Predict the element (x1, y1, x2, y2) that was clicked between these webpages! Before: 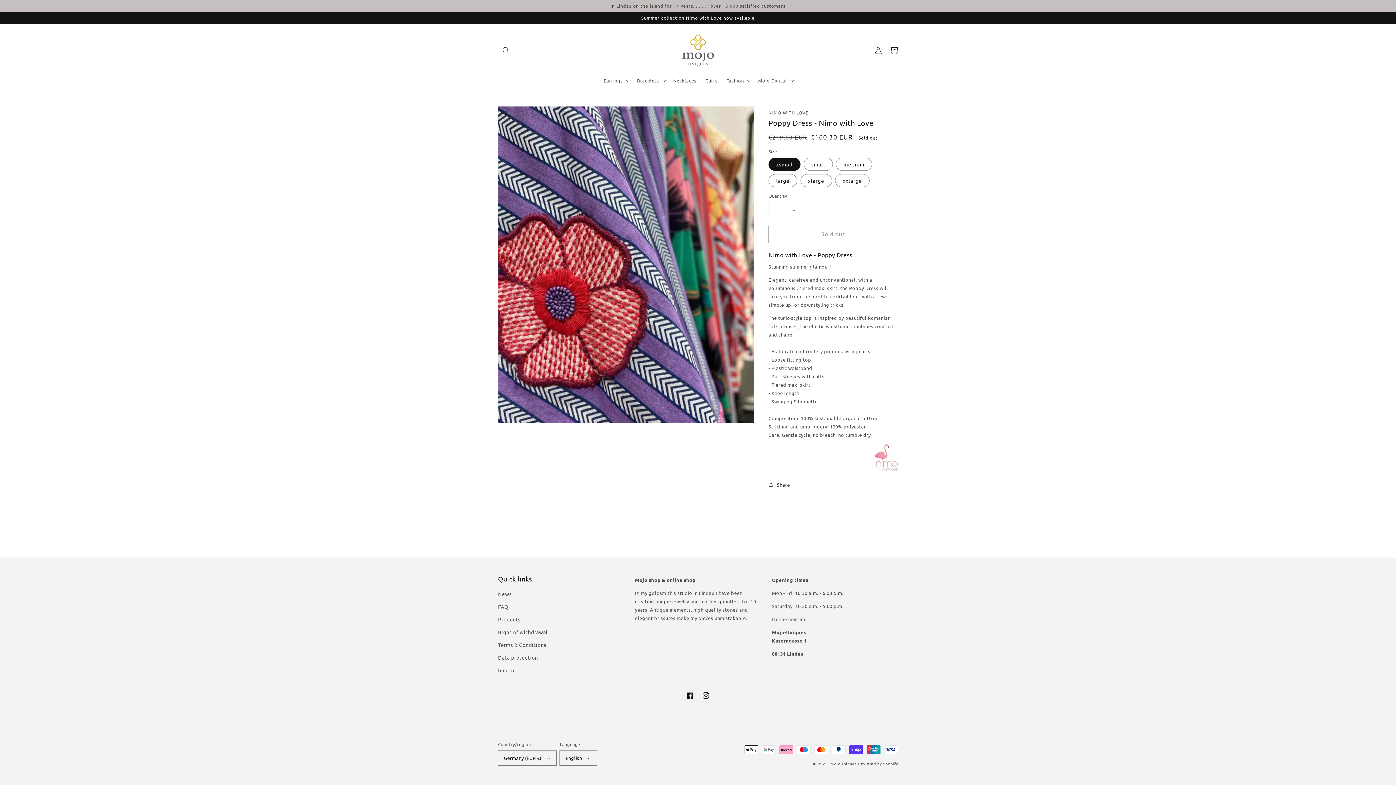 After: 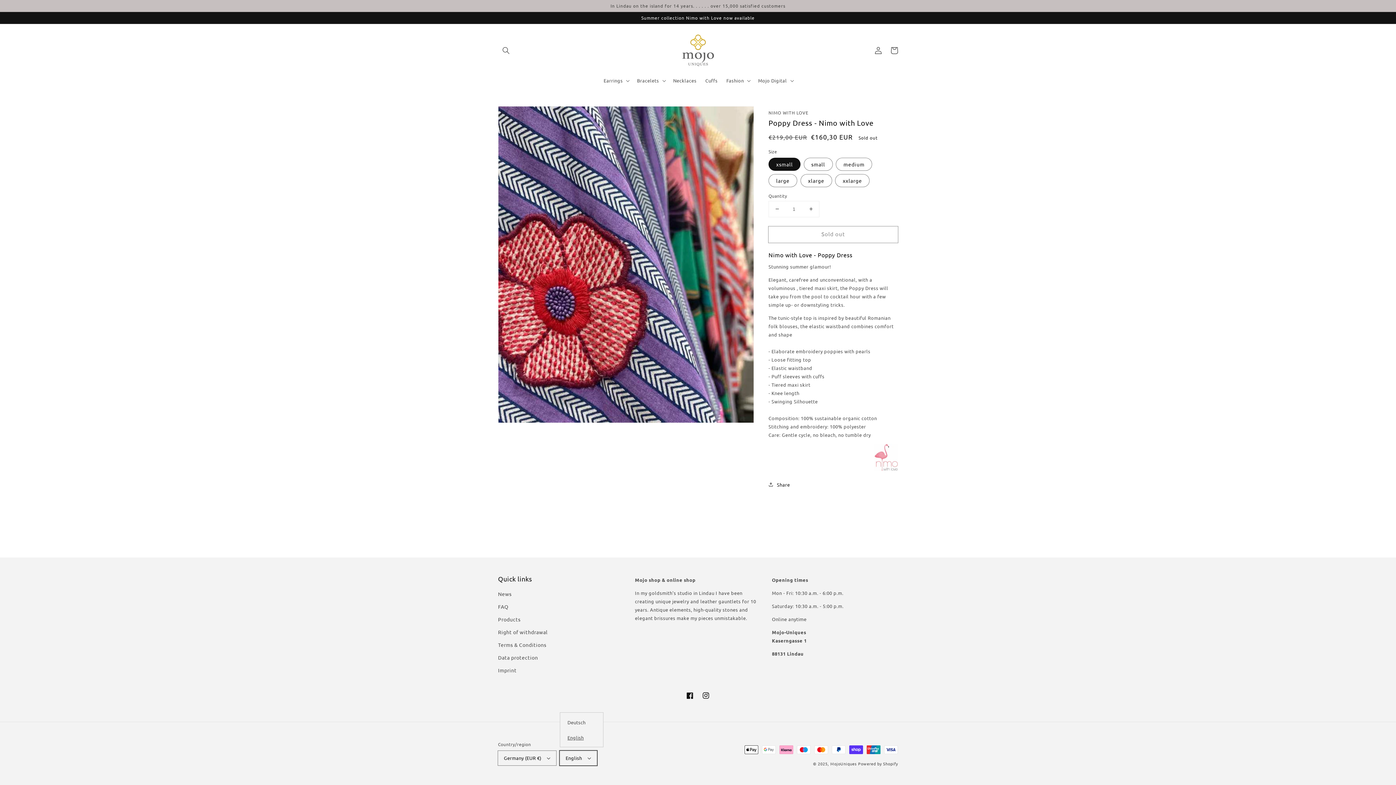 Action: bbox: (560, 751, 597, 765) label: English